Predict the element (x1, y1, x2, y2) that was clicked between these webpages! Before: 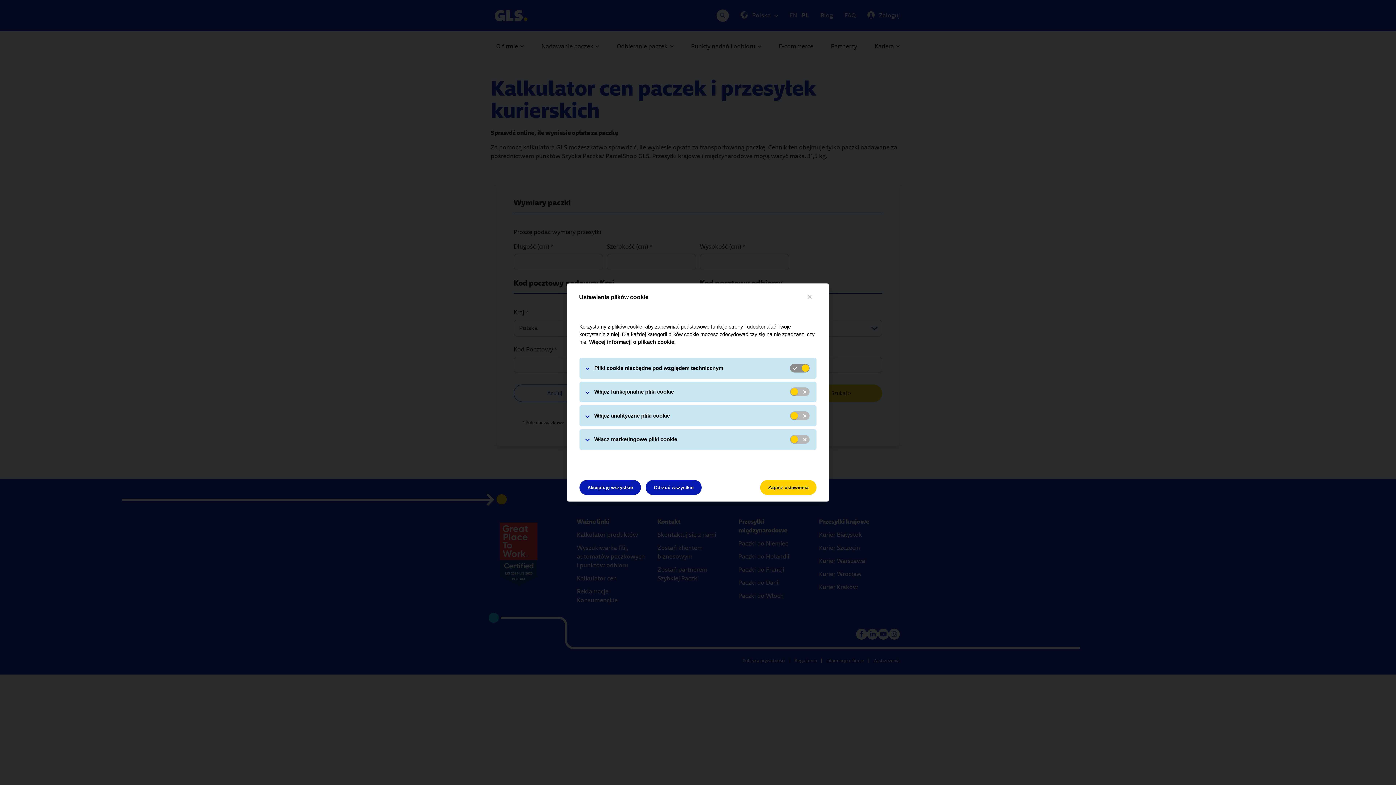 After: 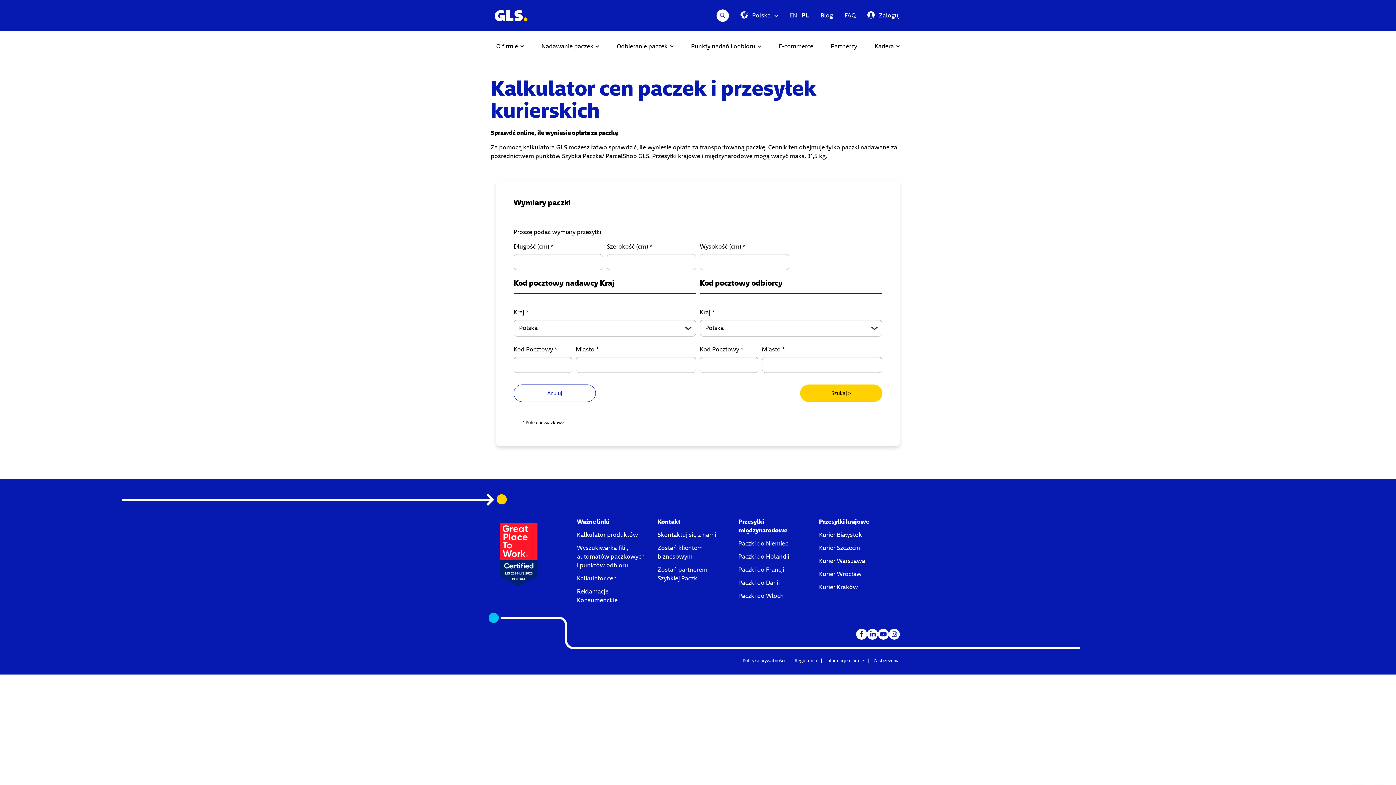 Action: label: Zapisz ustawienia bbox: (760, 480, 816, 495)